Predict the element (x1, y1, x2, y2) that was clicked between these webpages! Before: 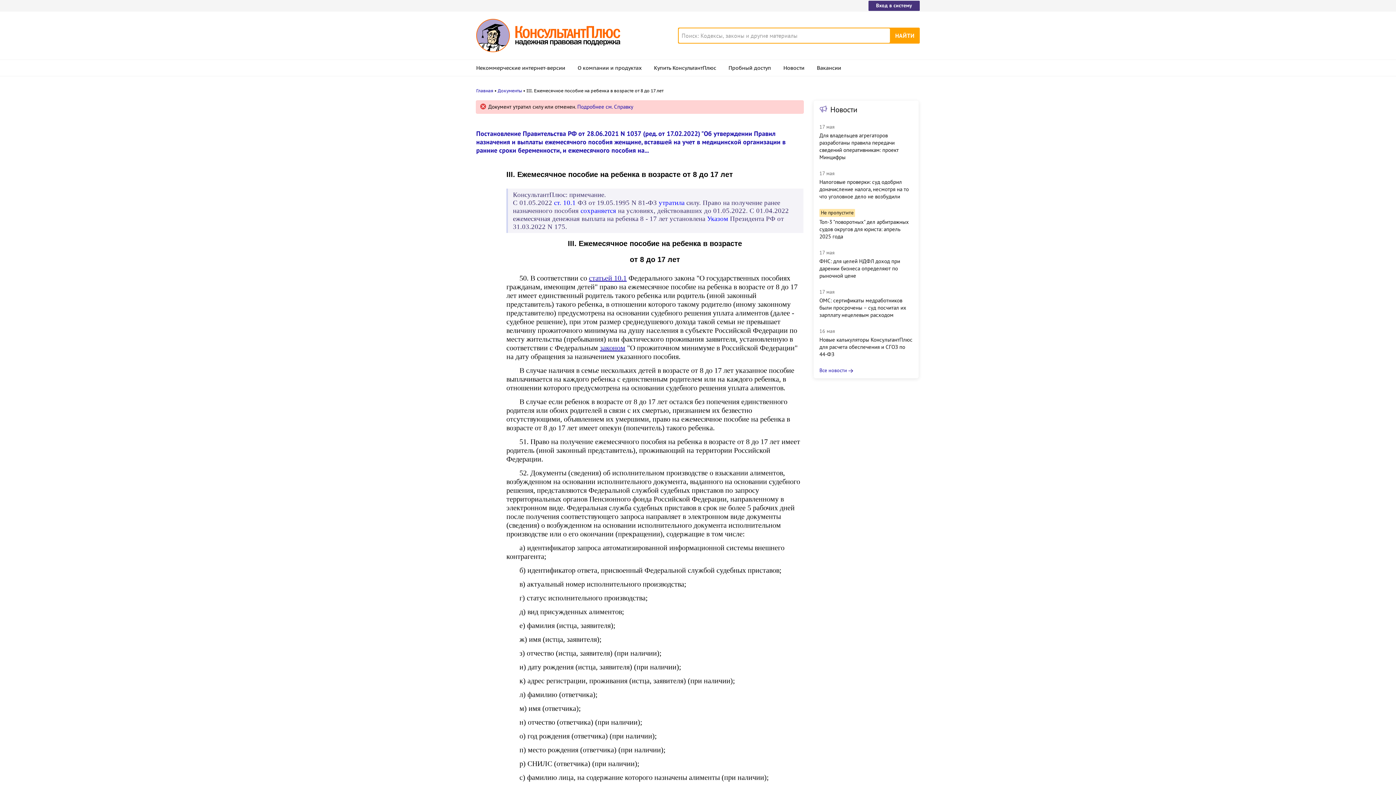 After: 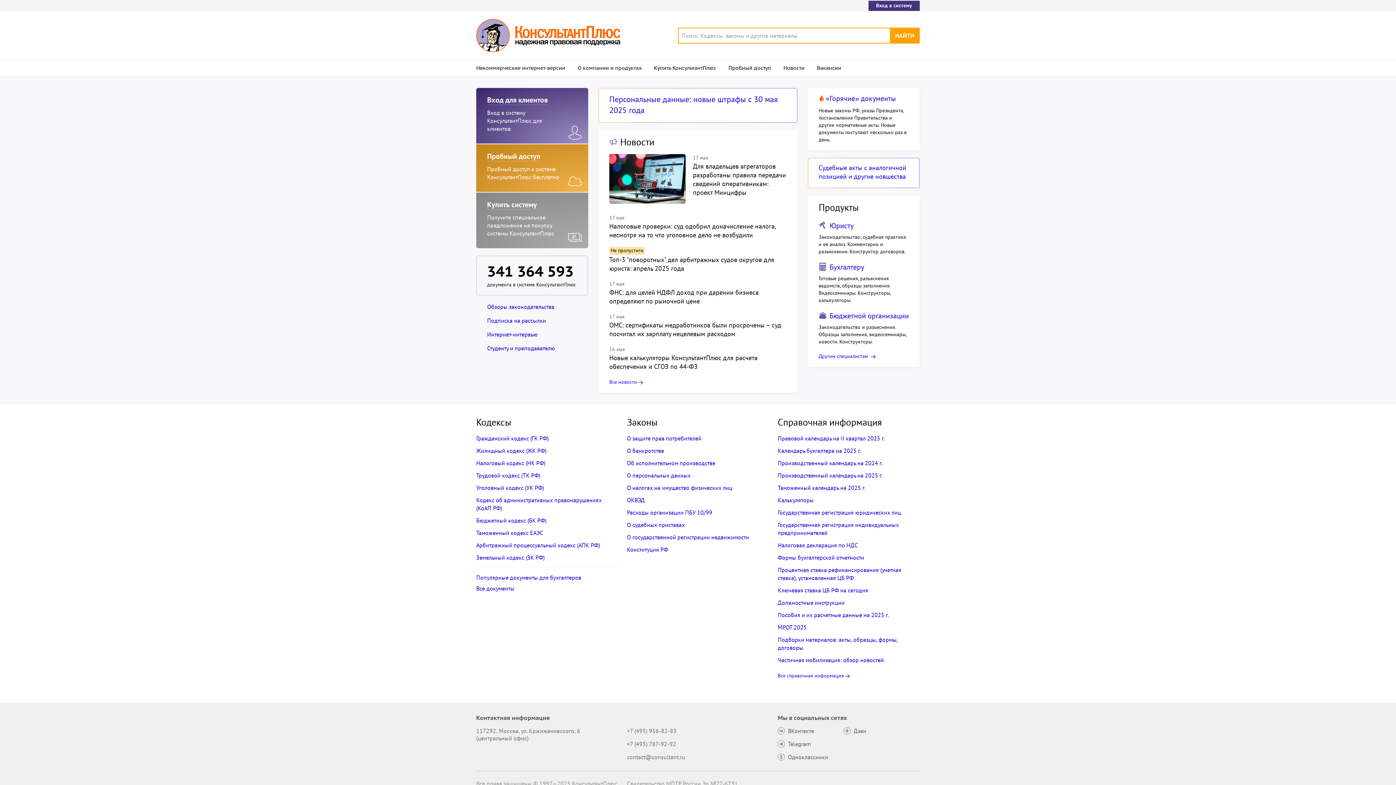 Action: bbox: (476, 18, 620, 52)